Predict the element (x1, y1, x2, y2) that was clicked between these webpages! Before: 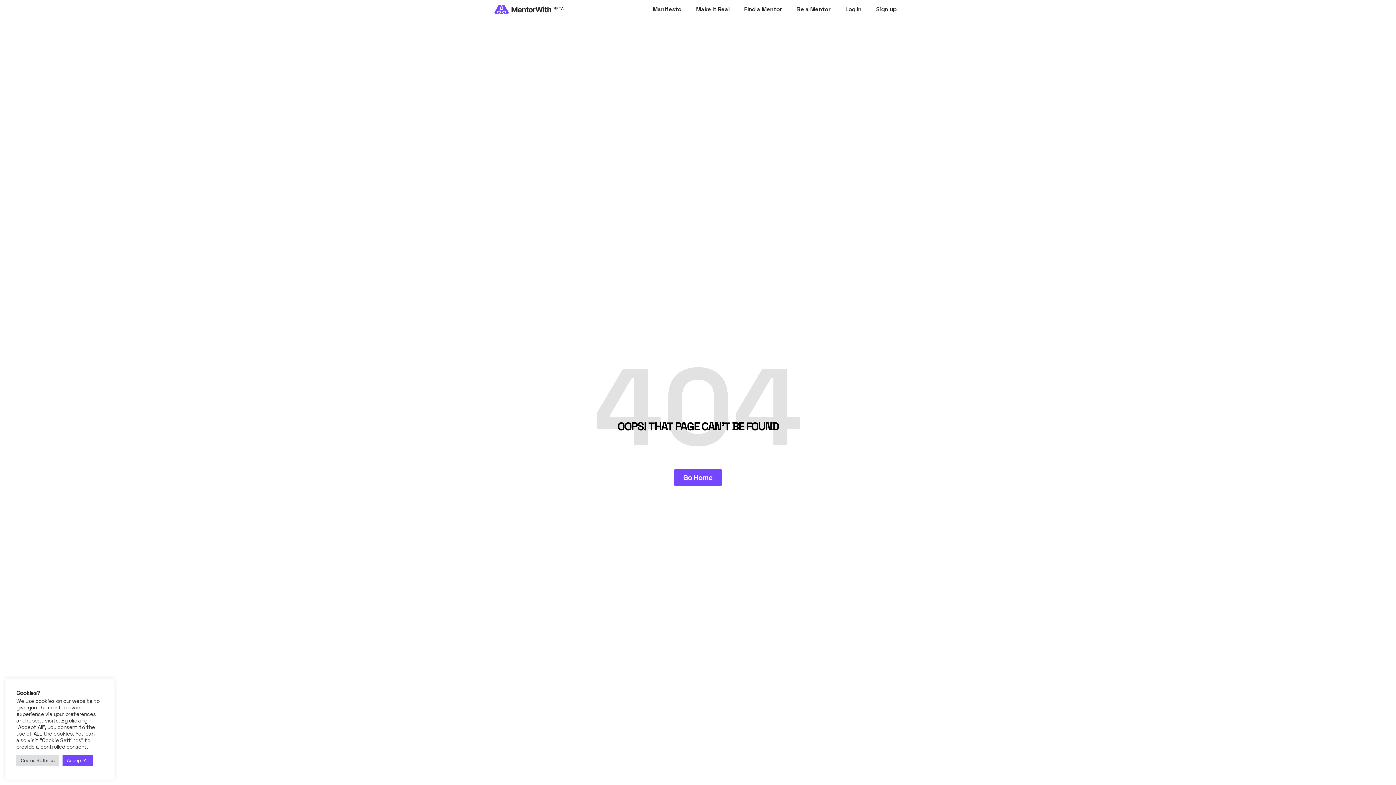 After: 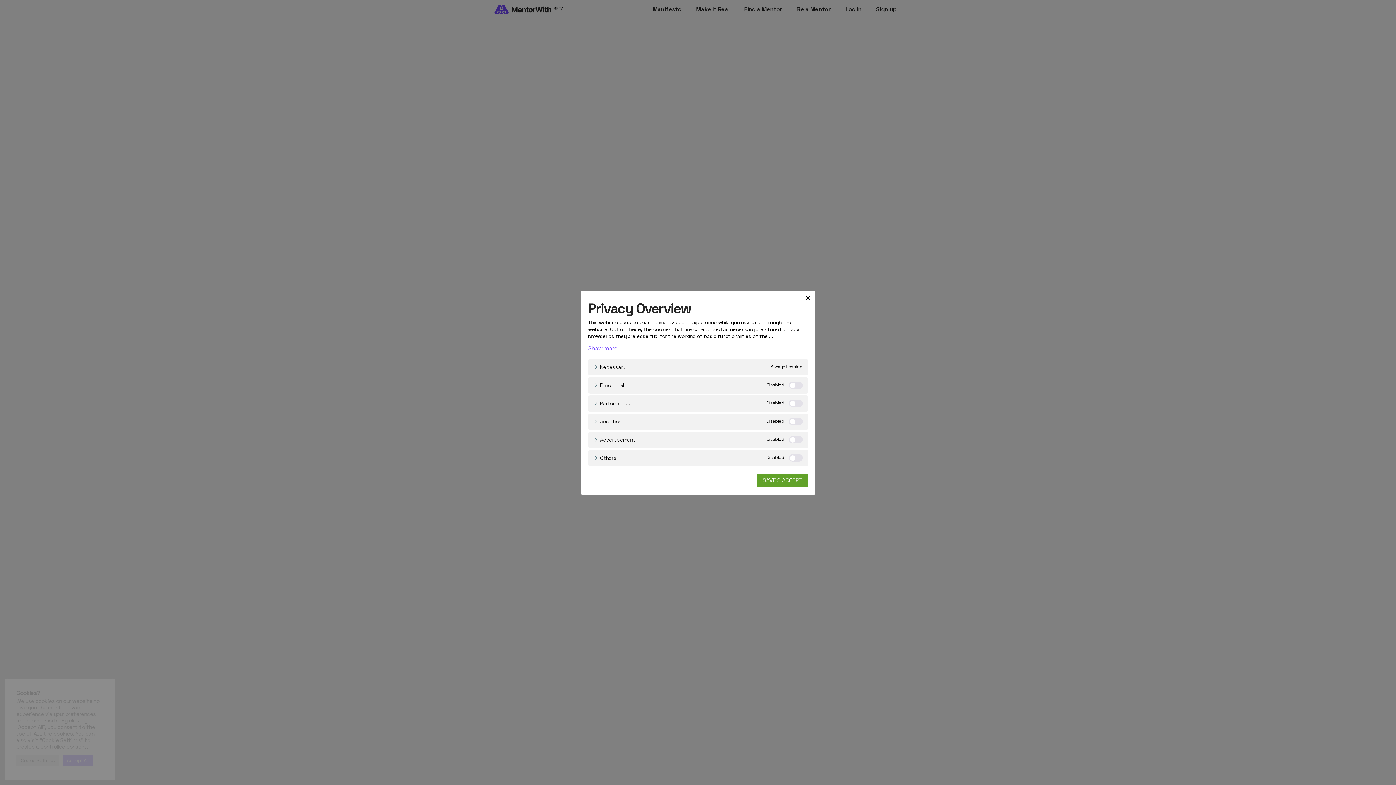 Action: label: Cookie Settings bbox: (16, 755, 58, 766)